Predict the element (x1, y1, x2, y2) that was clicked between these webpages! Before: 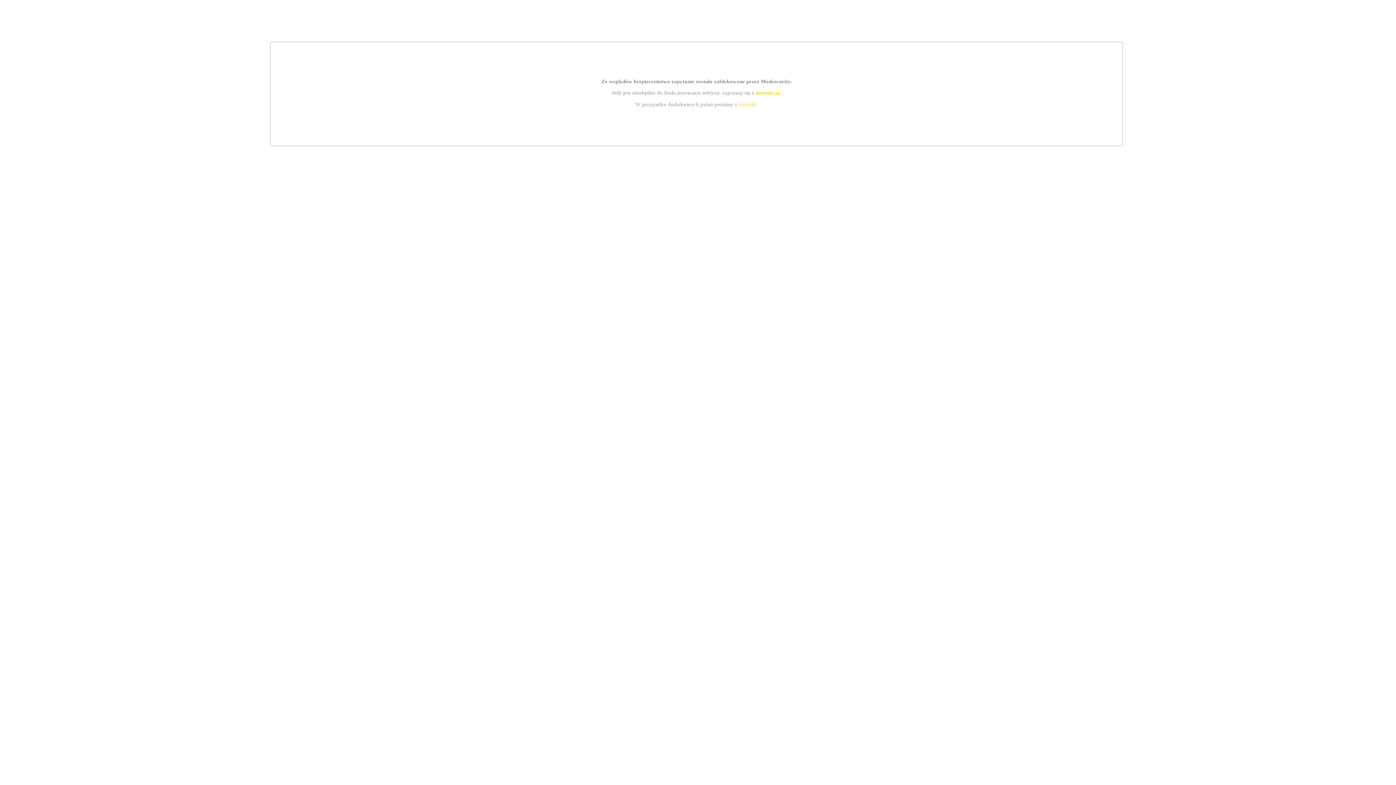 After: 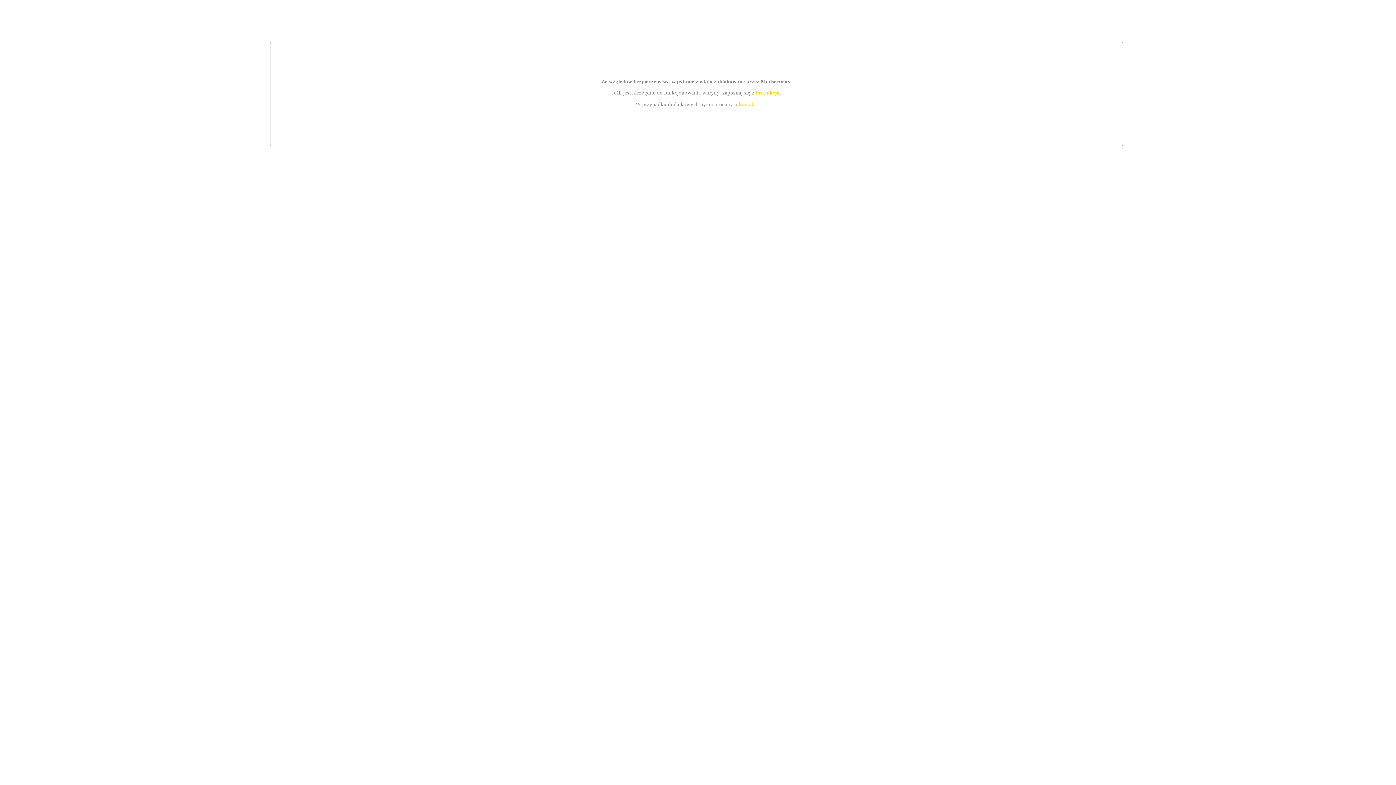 Action: label: instrukcją bbox: (755, 89, 779, 95)